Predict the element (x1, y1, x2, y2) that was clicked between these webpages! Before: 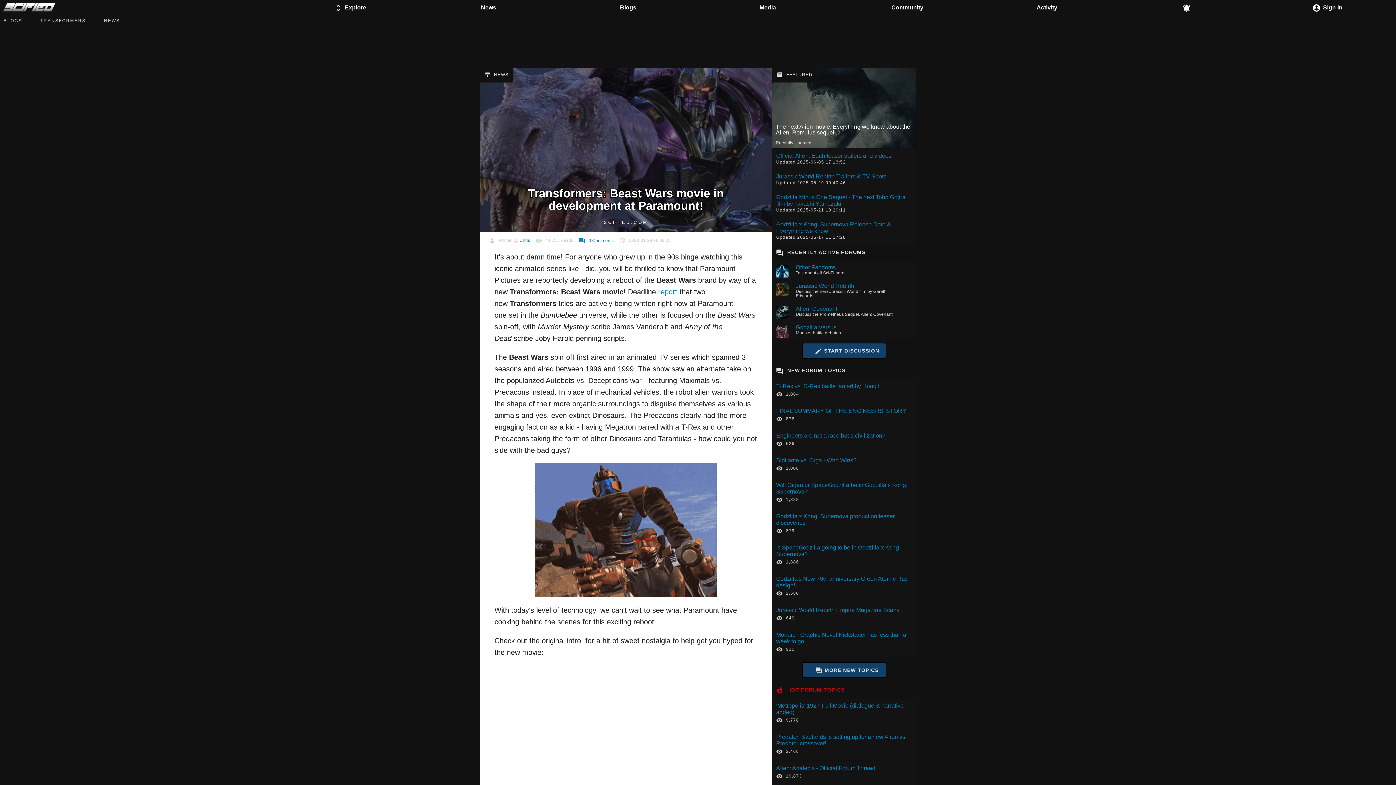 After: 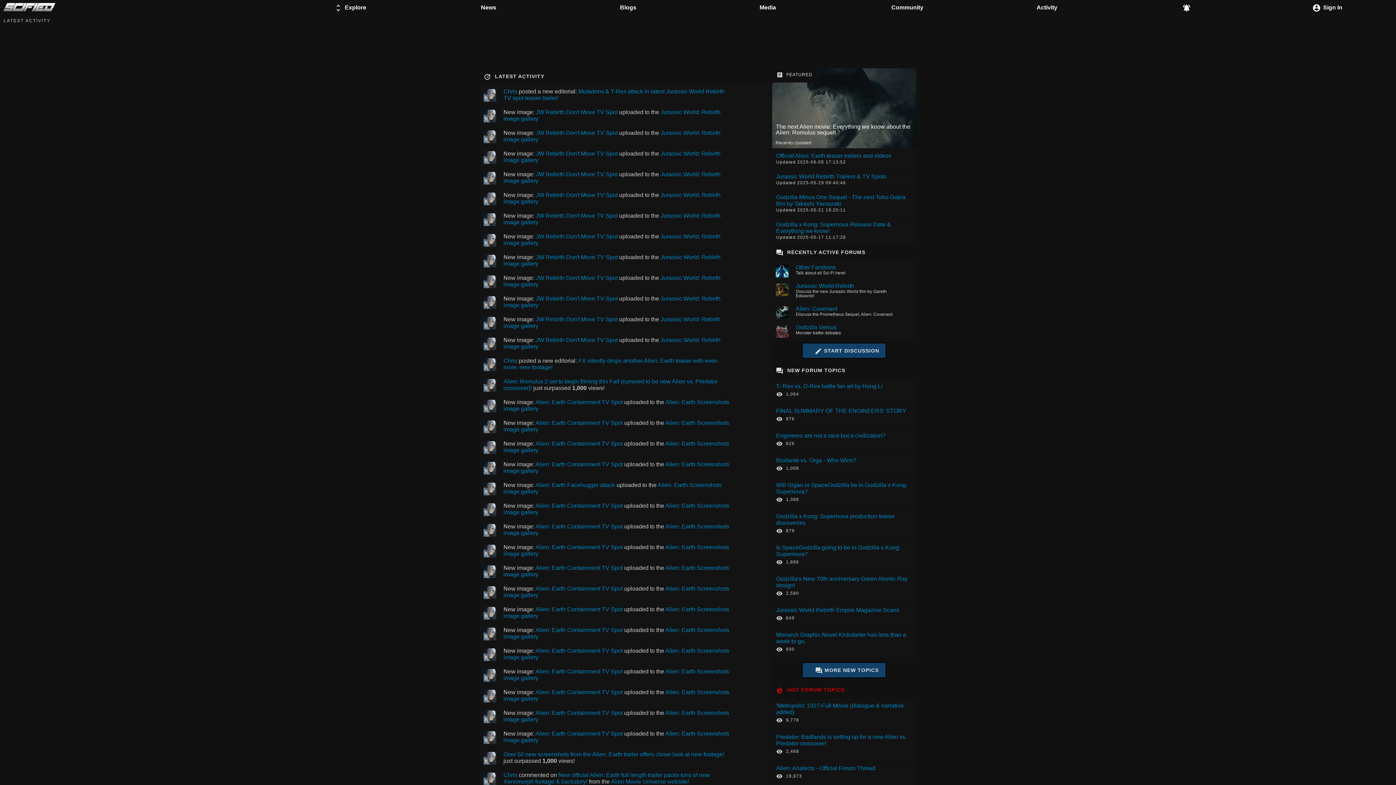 Action: bbox: (977, 0, 1117, 17) label: Activity